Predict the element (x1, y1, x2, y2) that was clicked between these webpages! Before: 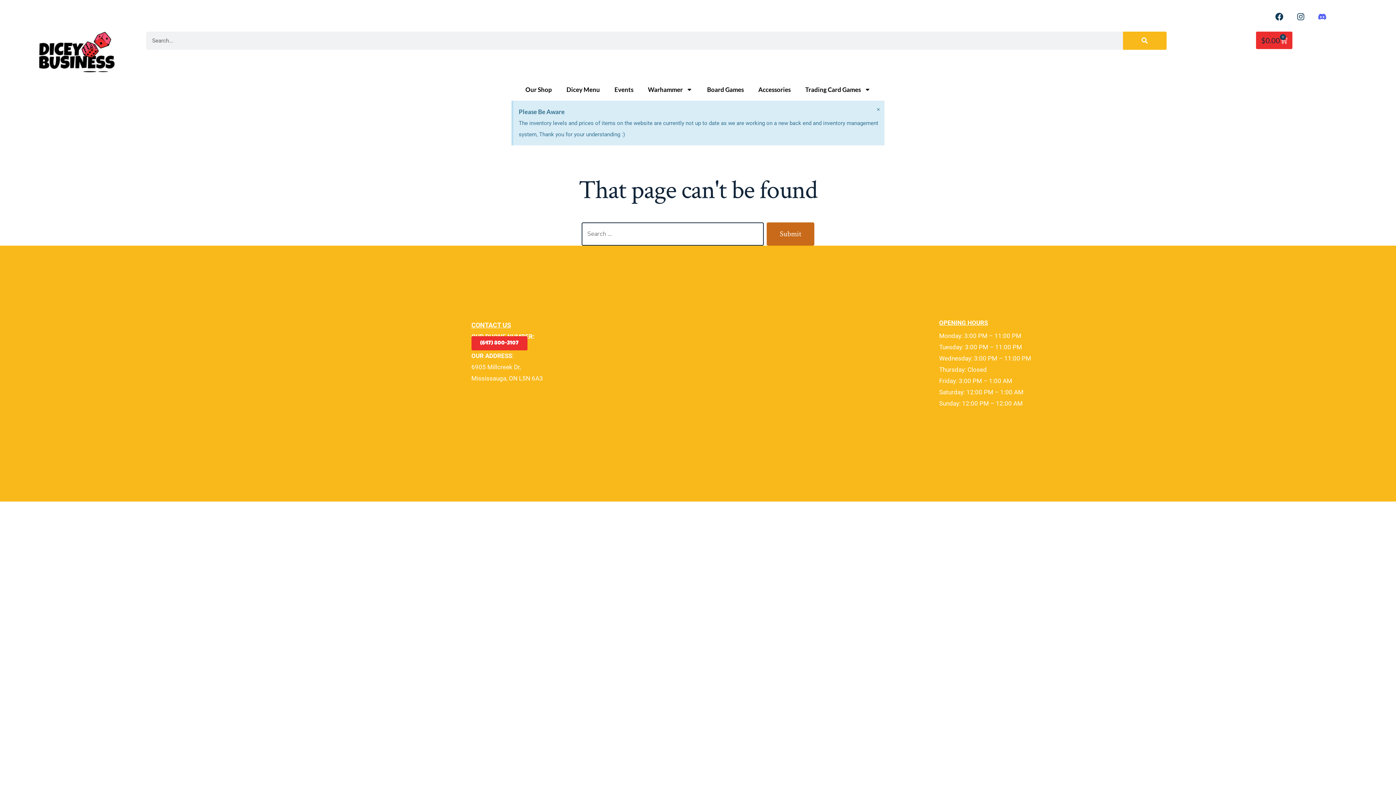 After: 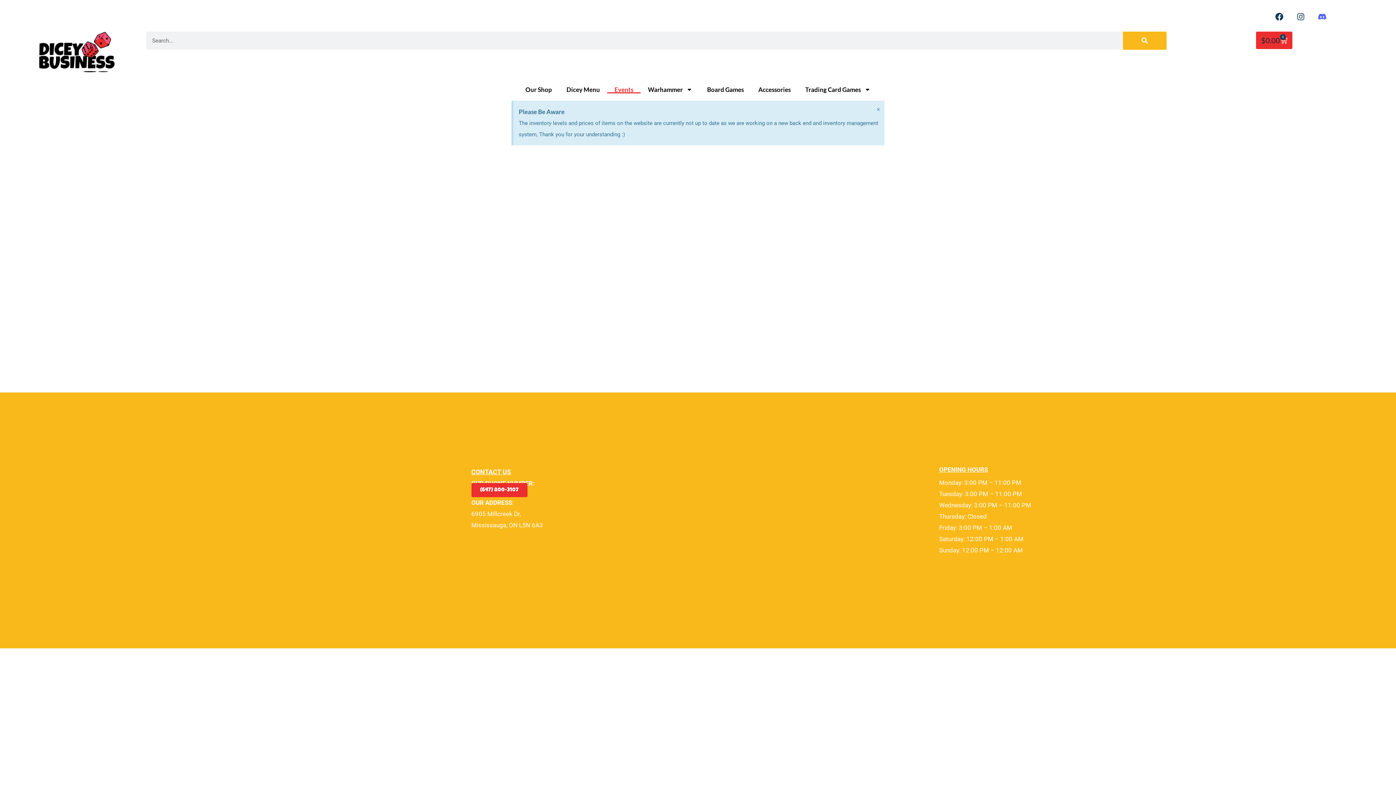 Action: bbox: (607, 86, 640, 93) label: Events